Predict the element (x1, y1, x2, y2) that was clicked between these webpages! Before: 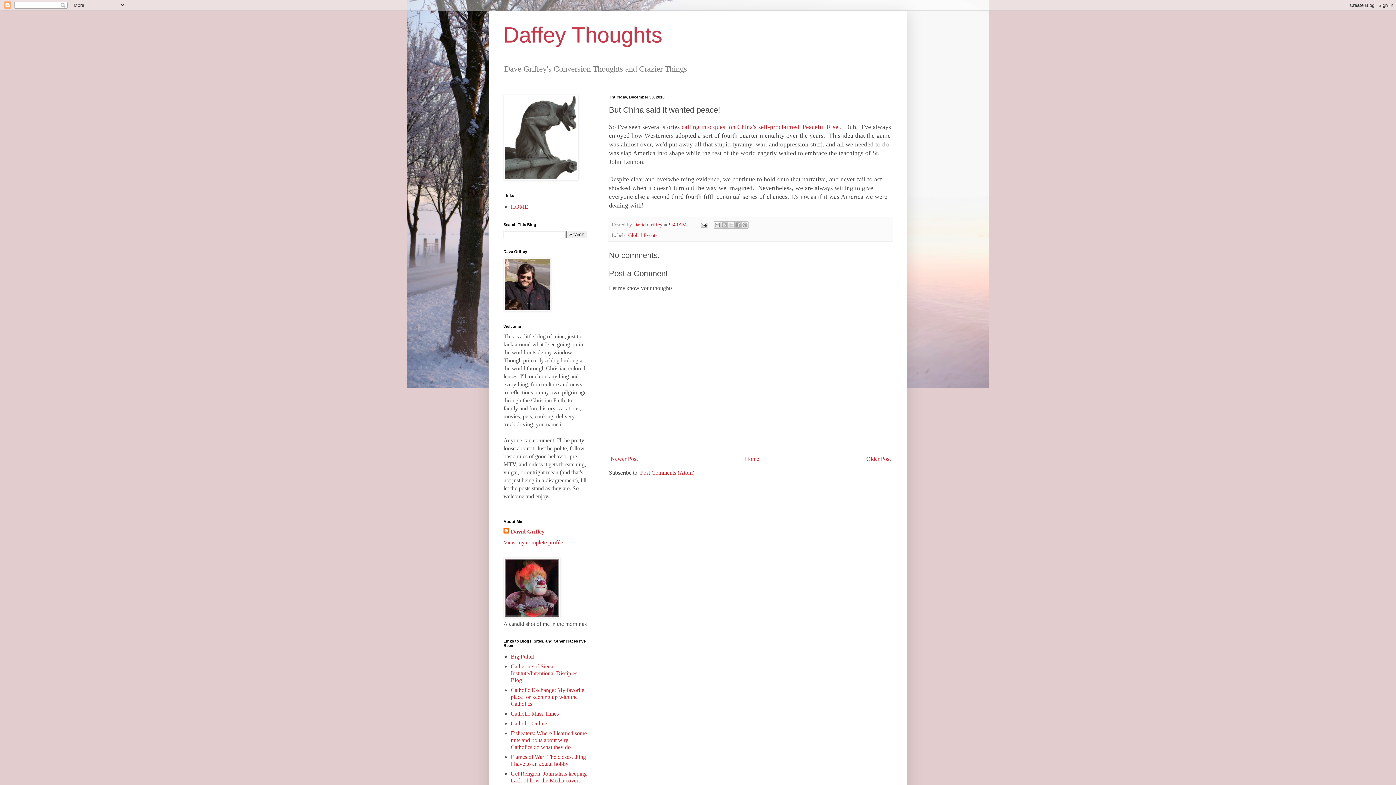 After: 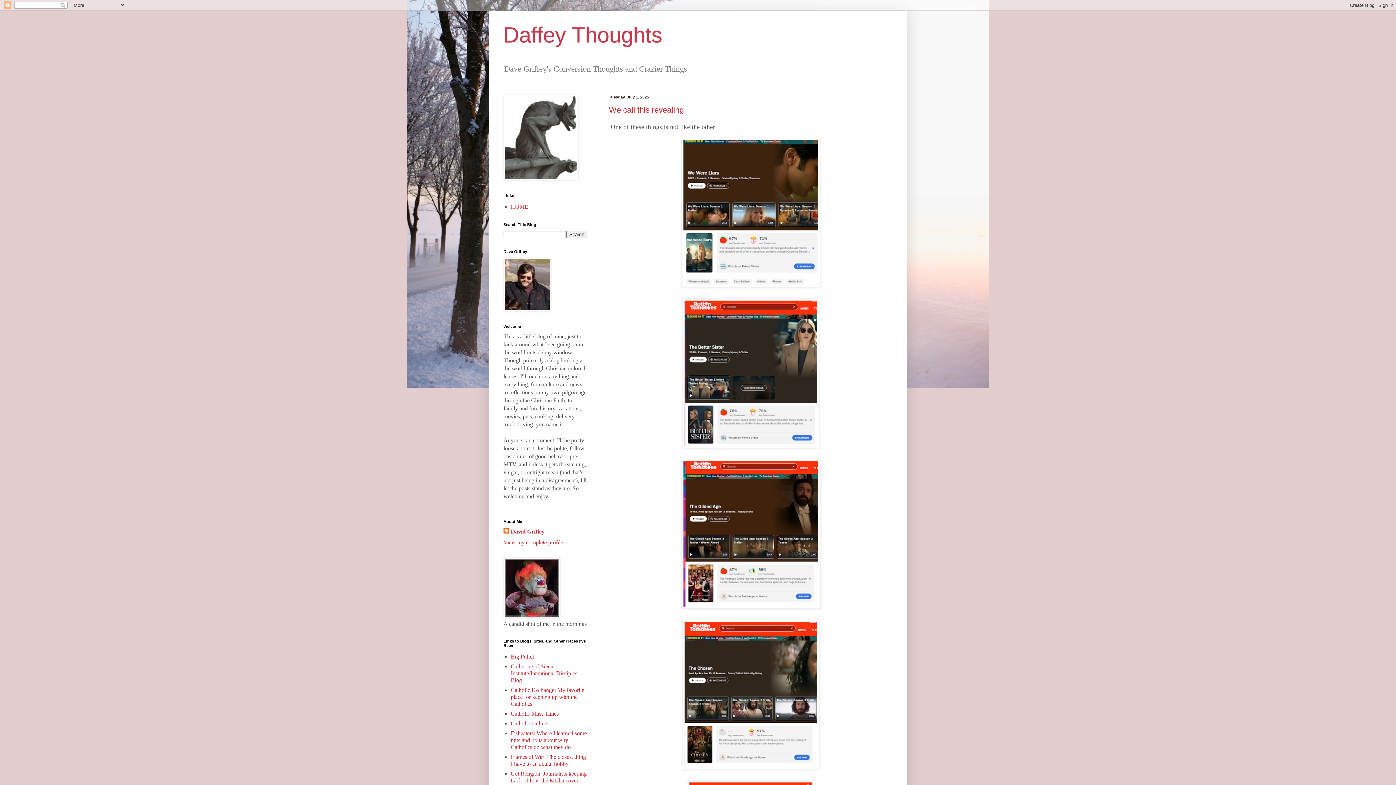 Action: label: Home bbox: (743, 454, 761, 464)